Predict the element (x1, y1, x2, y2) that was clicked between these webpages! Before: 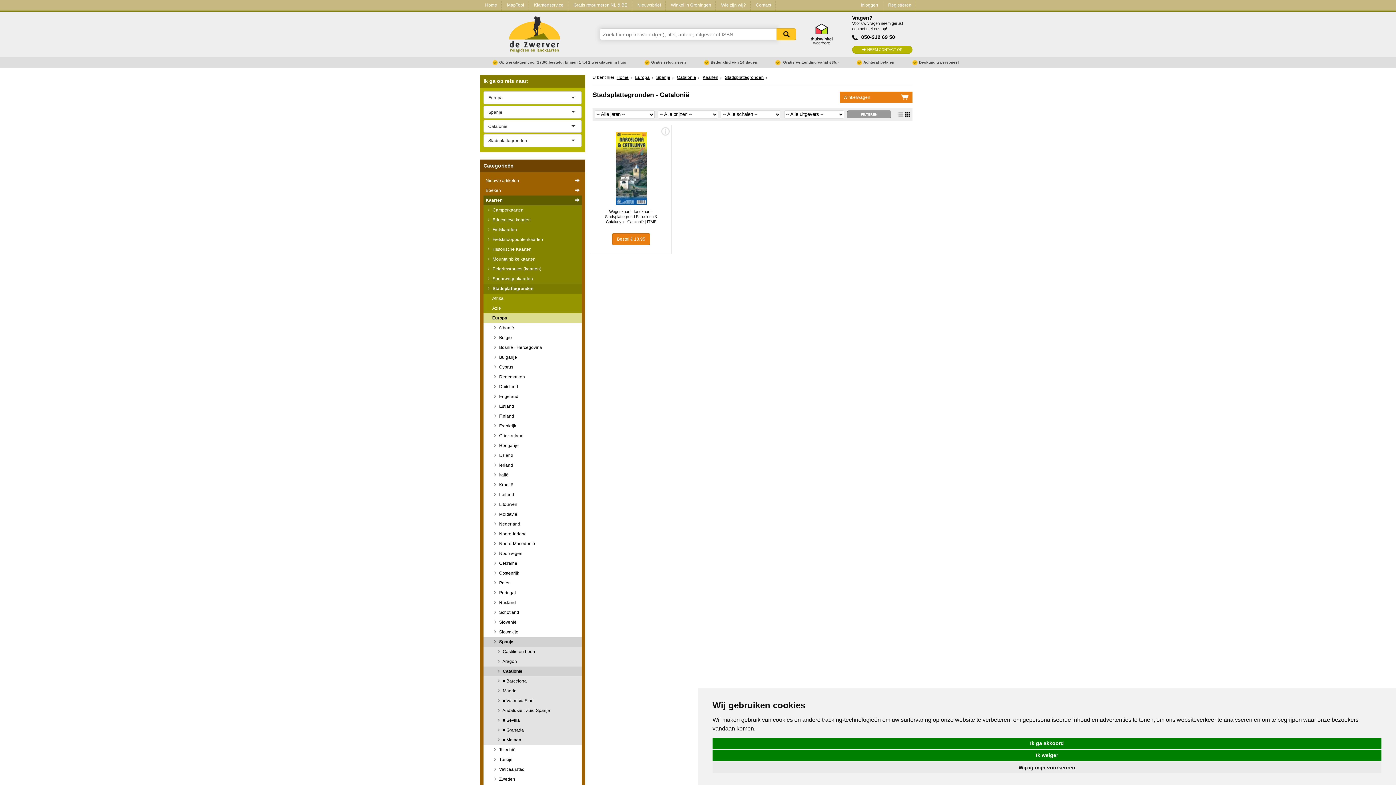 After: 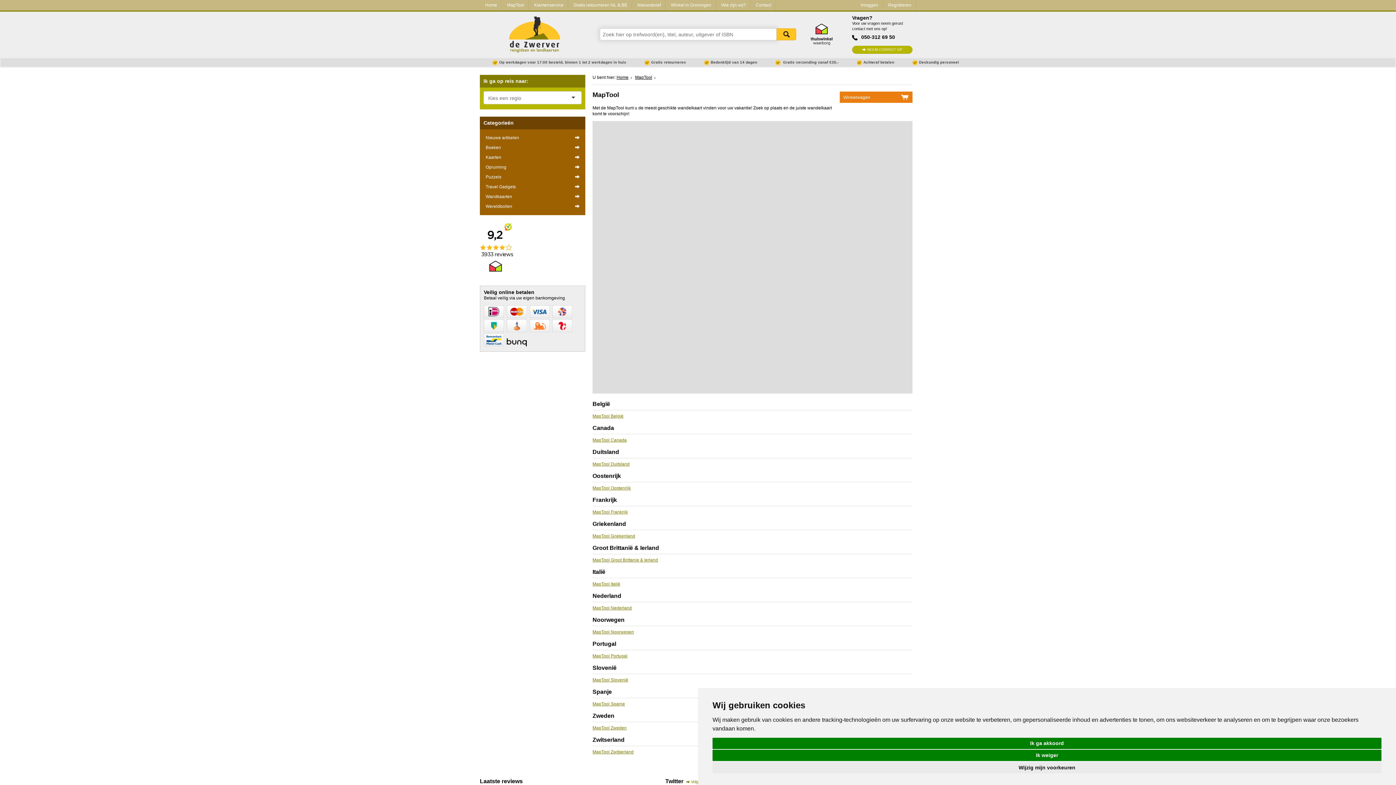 Action: bbox: (501, 0, 528, 10) label: MapTool